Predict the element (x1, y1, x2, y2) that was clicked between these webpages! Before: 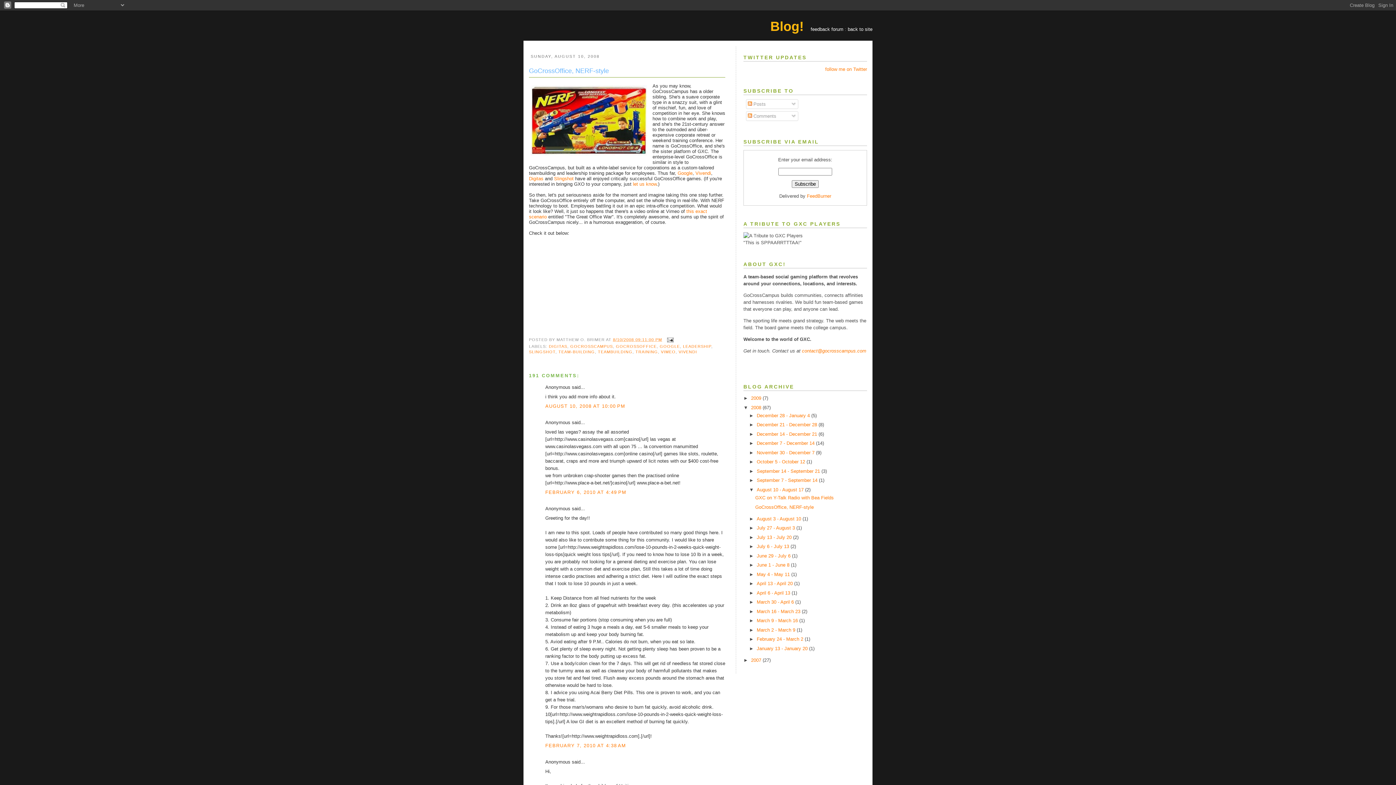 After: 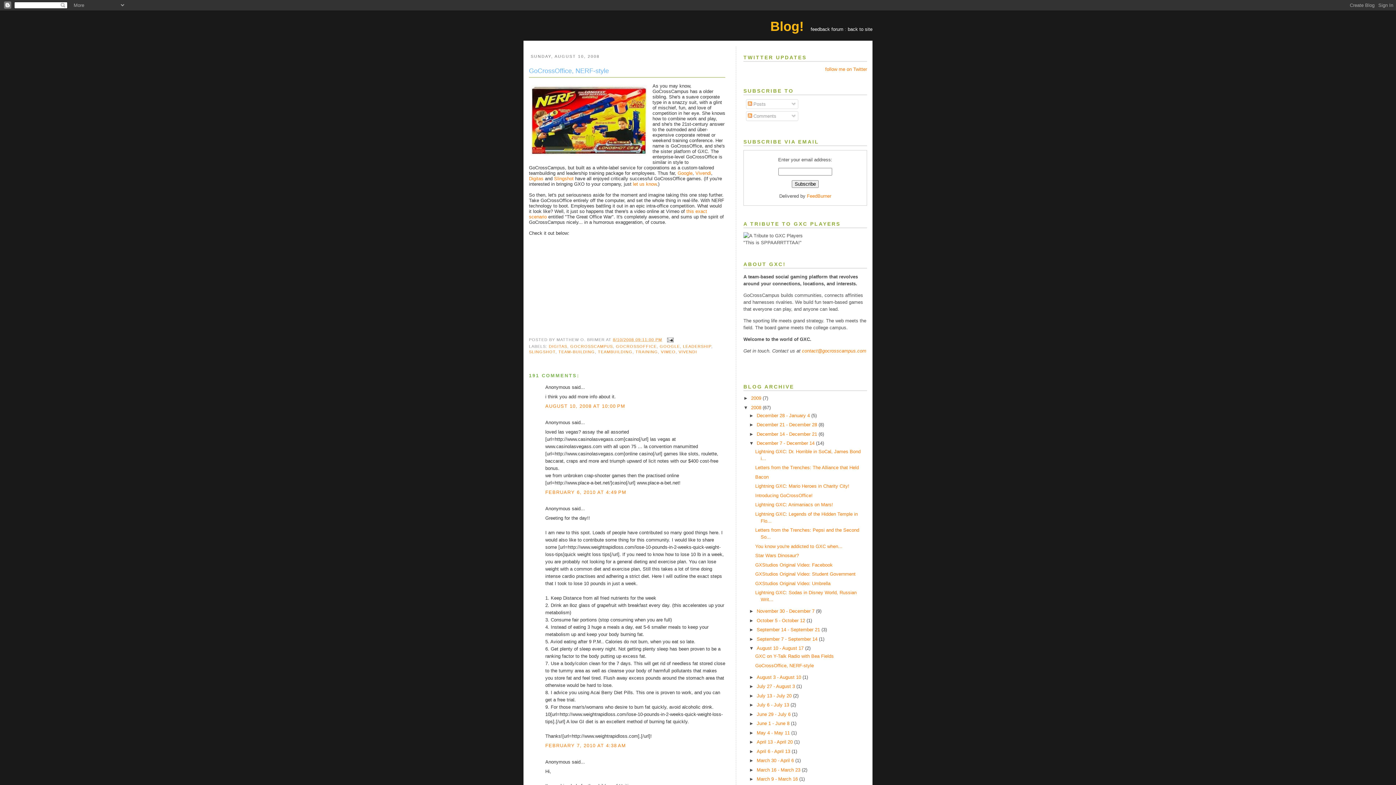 Action: label: ►   bbox: (749, 440, 756, 446)